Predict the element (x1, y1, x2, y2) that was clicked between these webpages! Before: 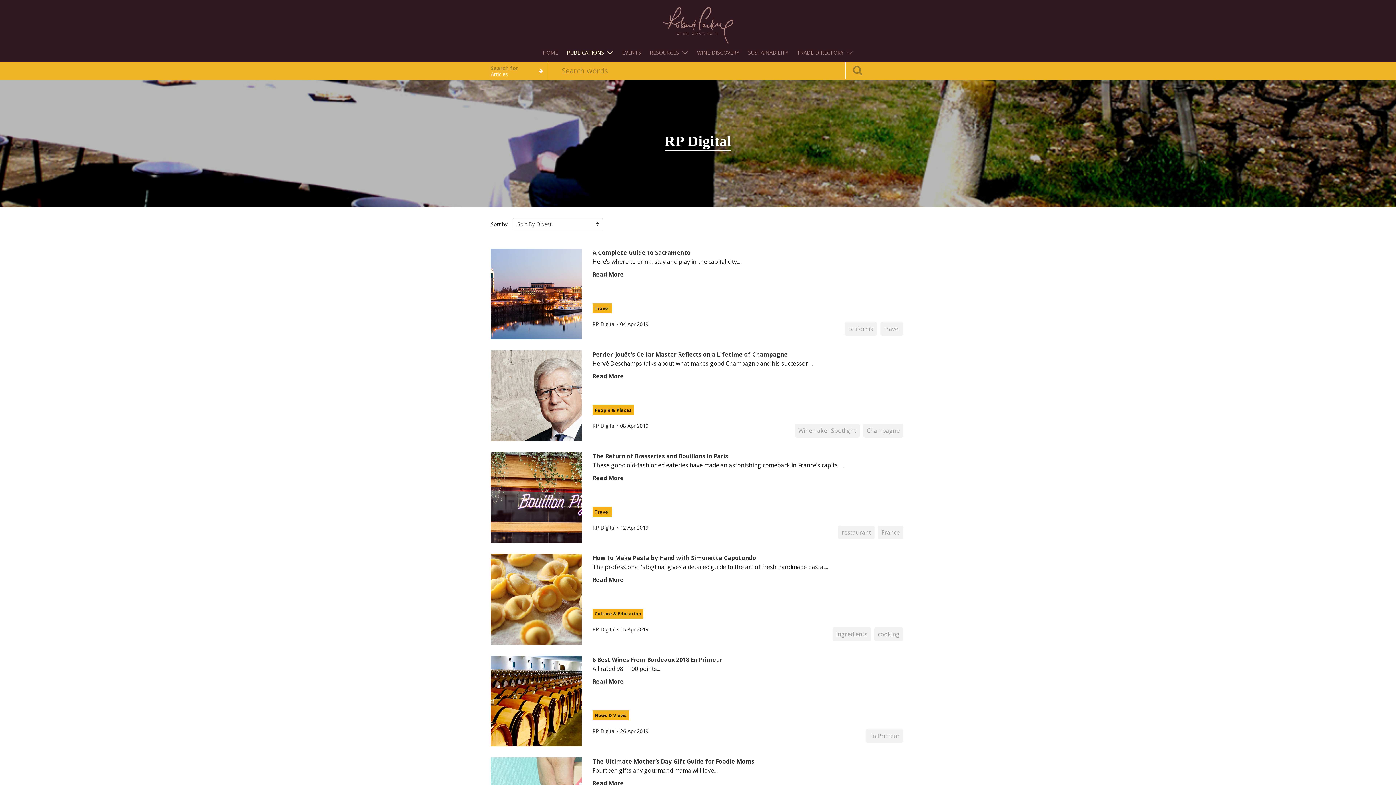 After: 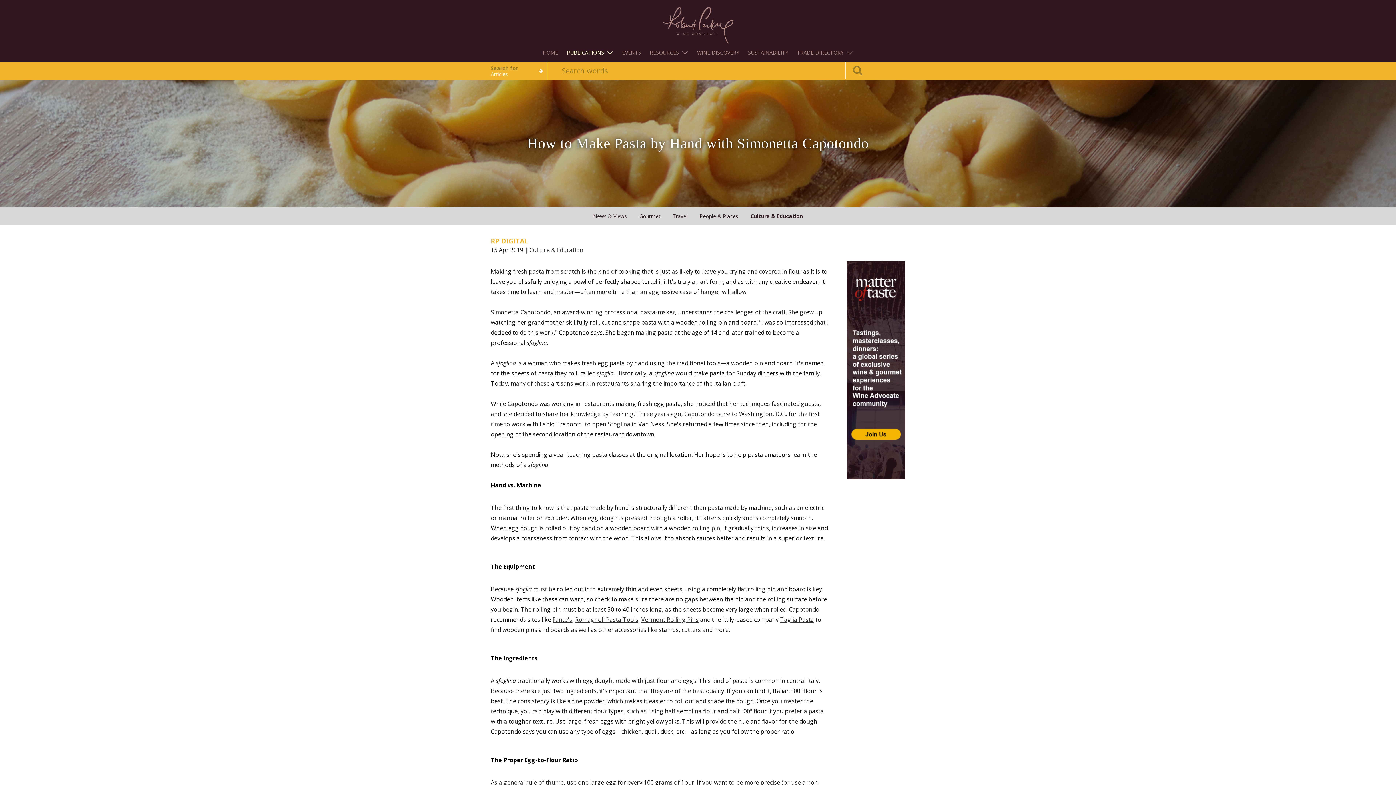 Action: label: Read More bbox: (592, 576, 624, 584)